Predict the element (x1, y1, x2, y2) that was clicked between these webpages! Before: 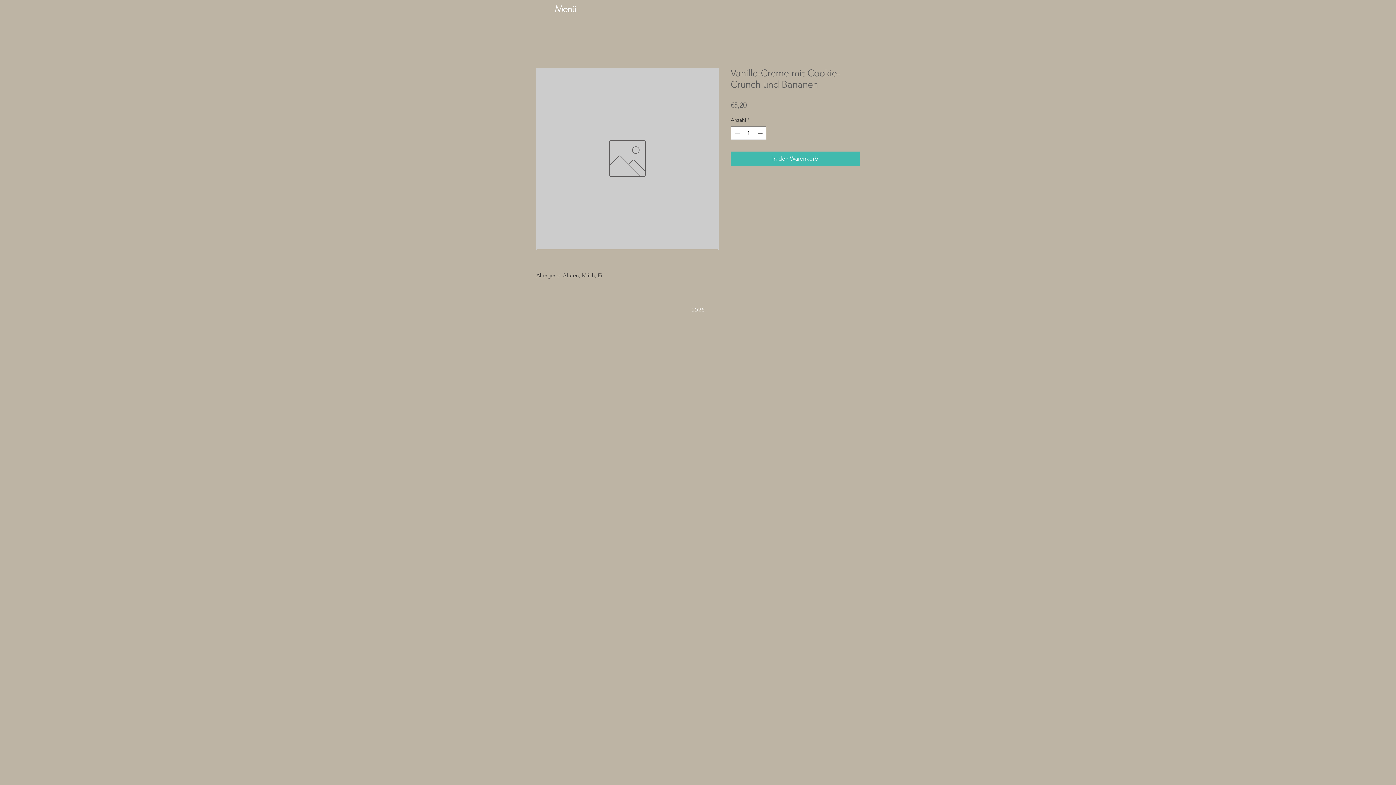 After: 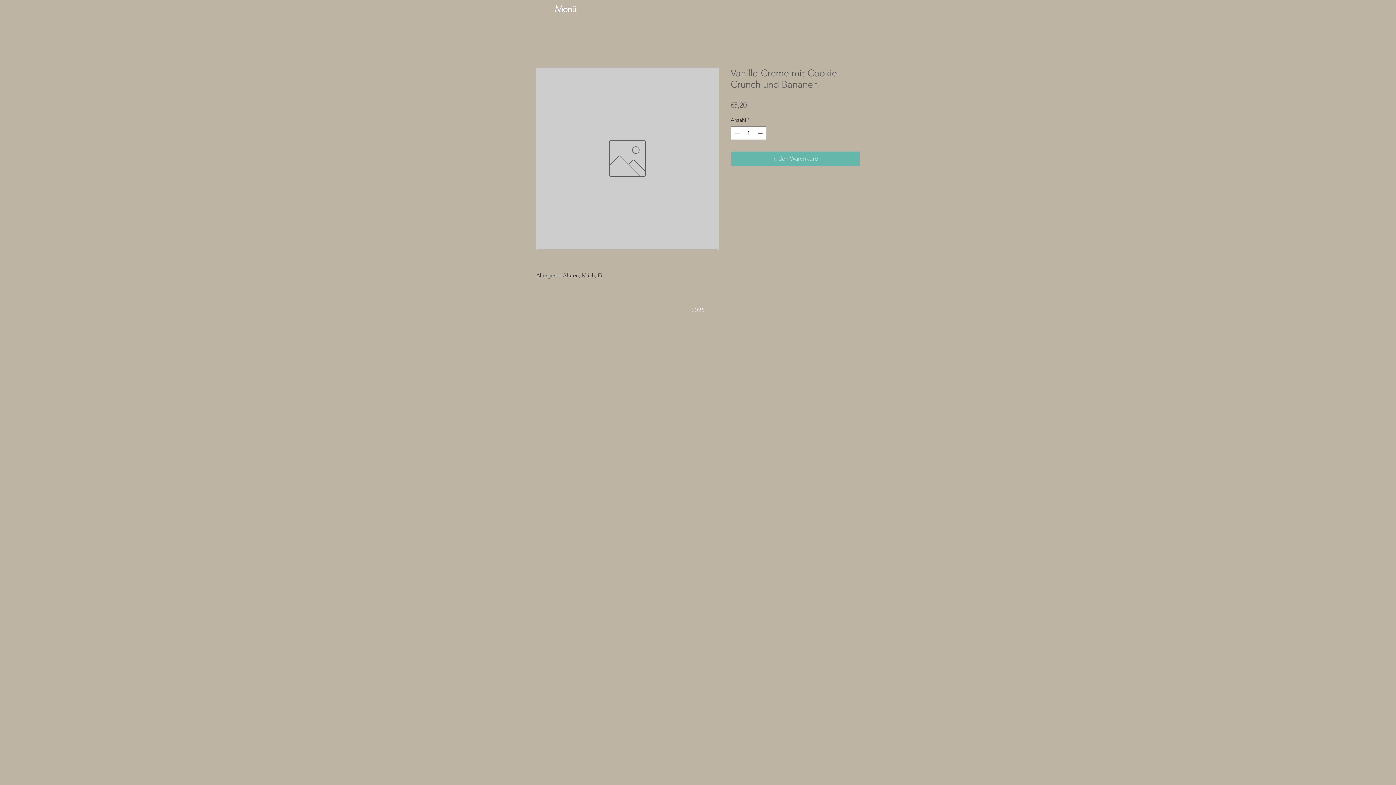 Action: label: In den Warenkorb bbox: (730, 151, 860, 166)